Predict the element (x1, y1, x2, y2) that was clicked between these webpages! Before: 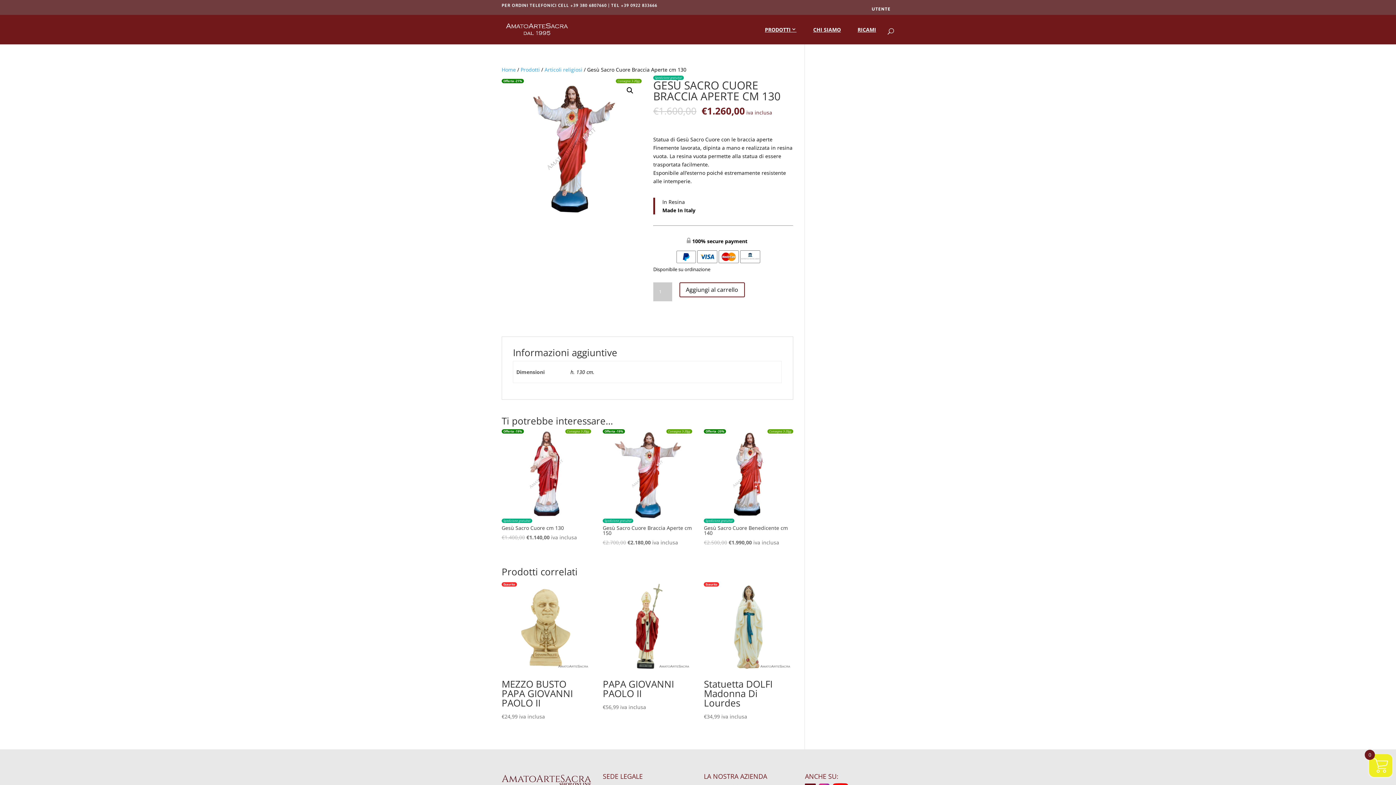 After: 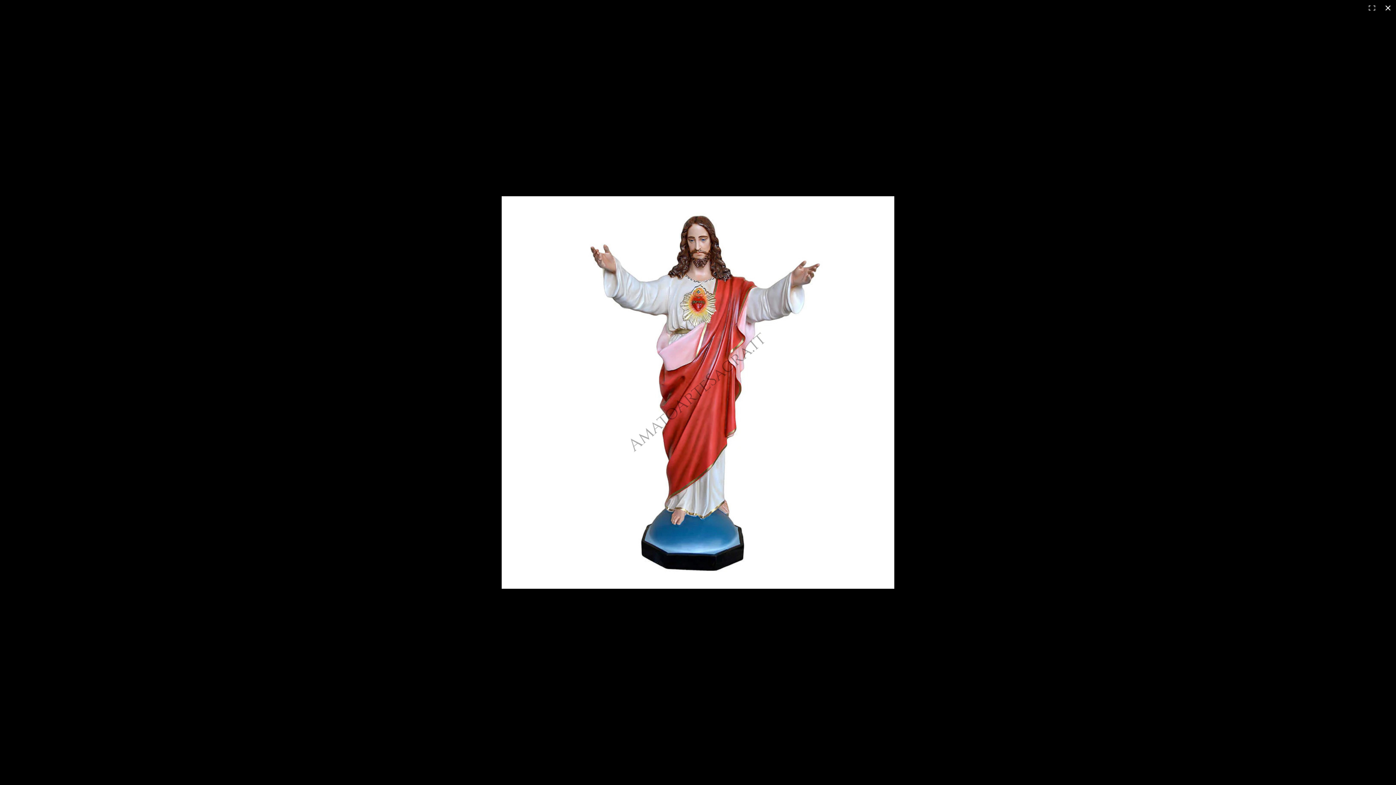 Action: bbox: (623, 84, 636, 97) label: Visualizza la galleria di immagini a schermo intero